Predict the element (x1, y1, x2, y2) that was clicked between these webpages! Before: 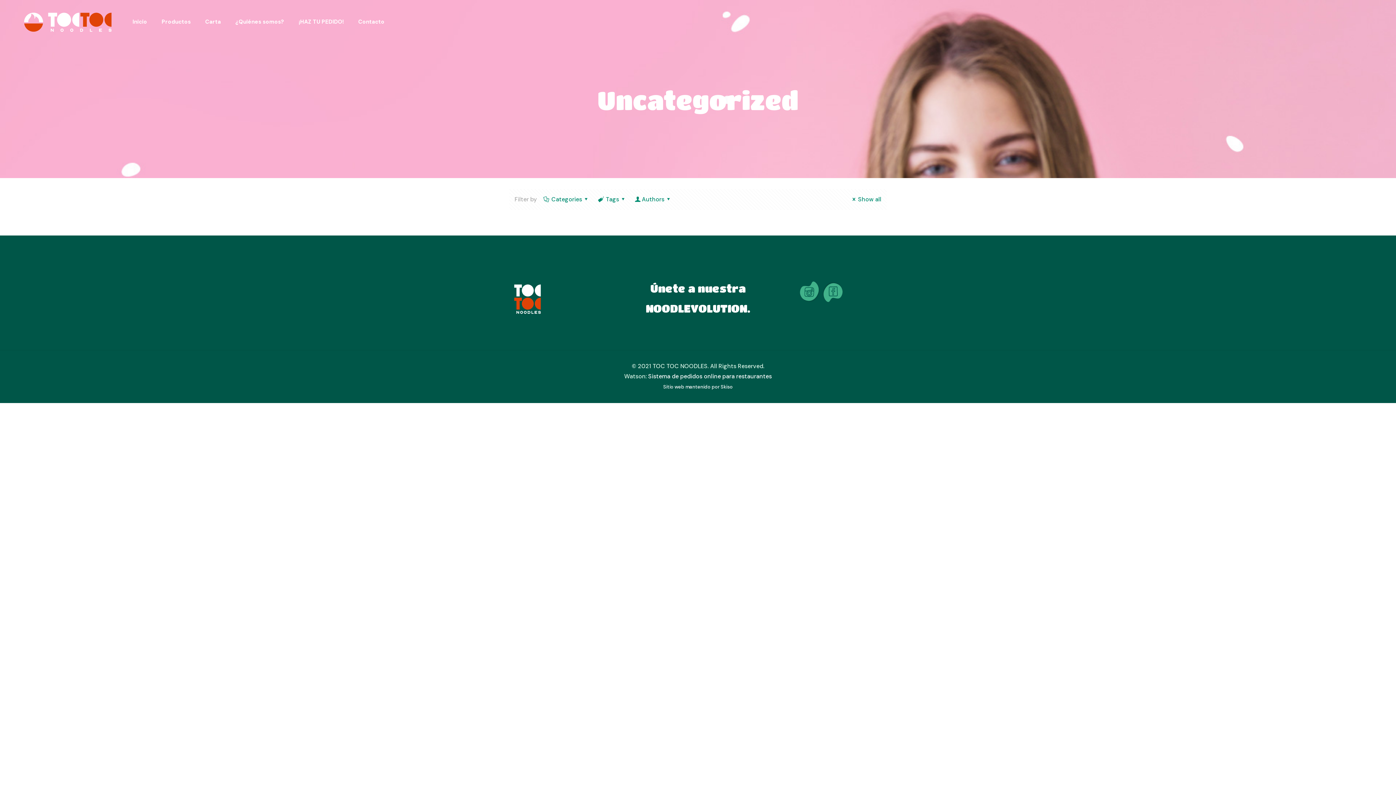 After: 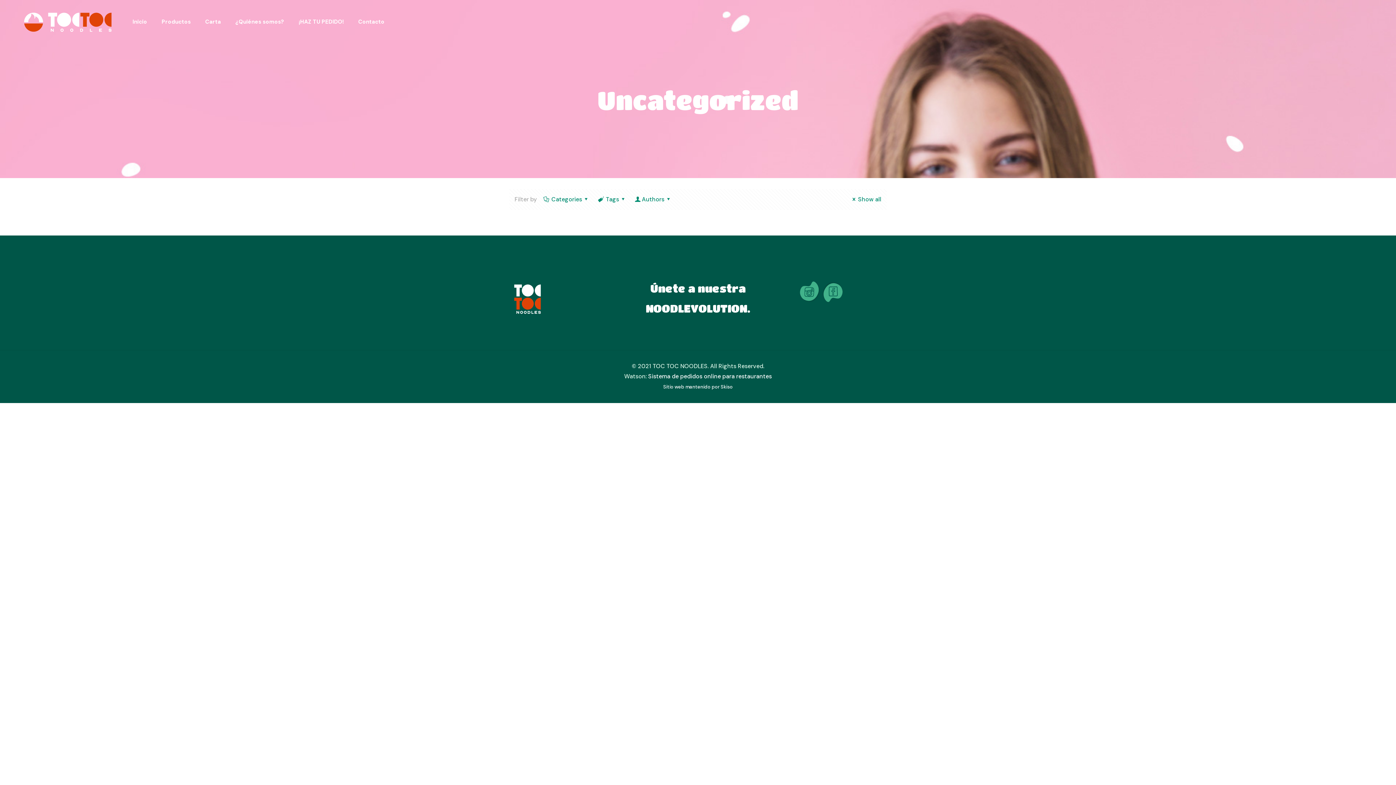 Action: bbox: (509, 311, 545, 319)